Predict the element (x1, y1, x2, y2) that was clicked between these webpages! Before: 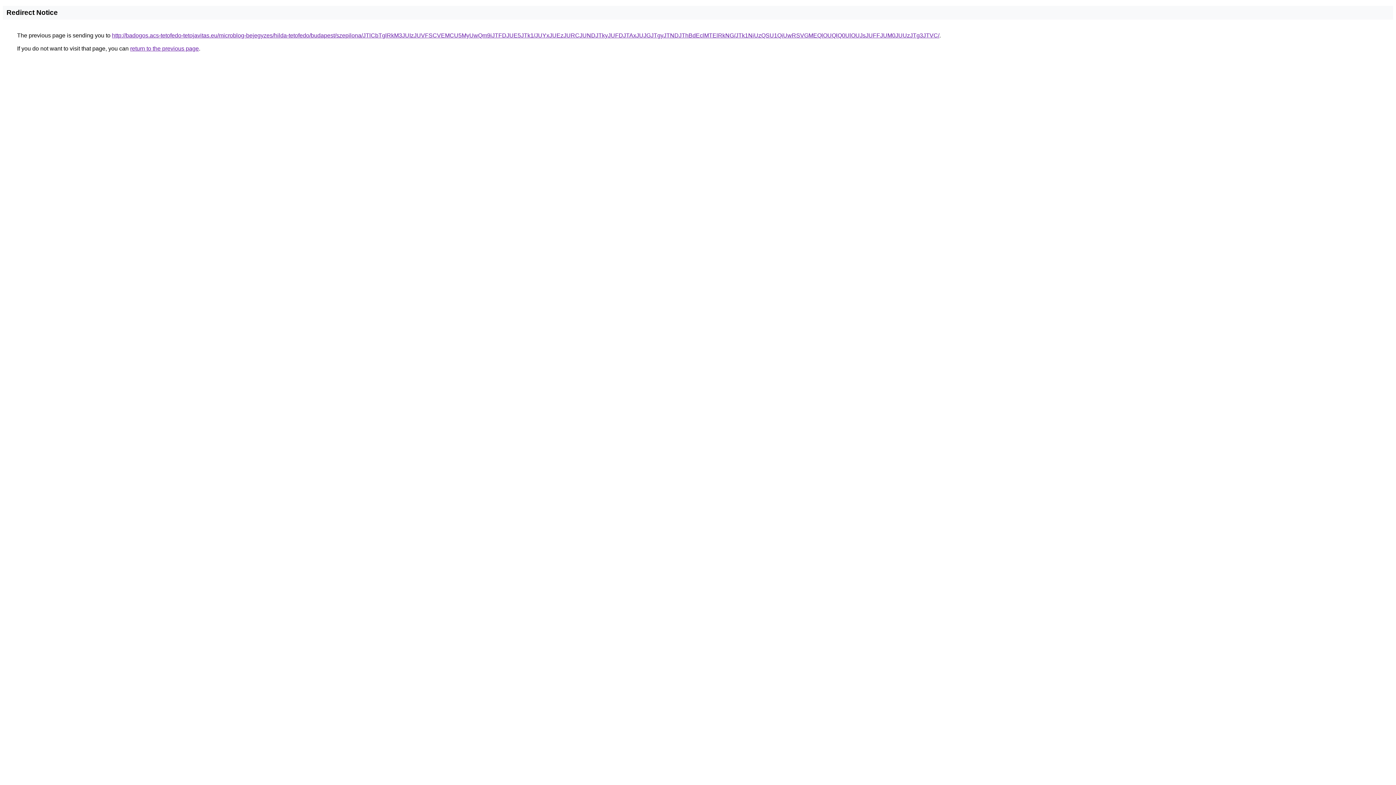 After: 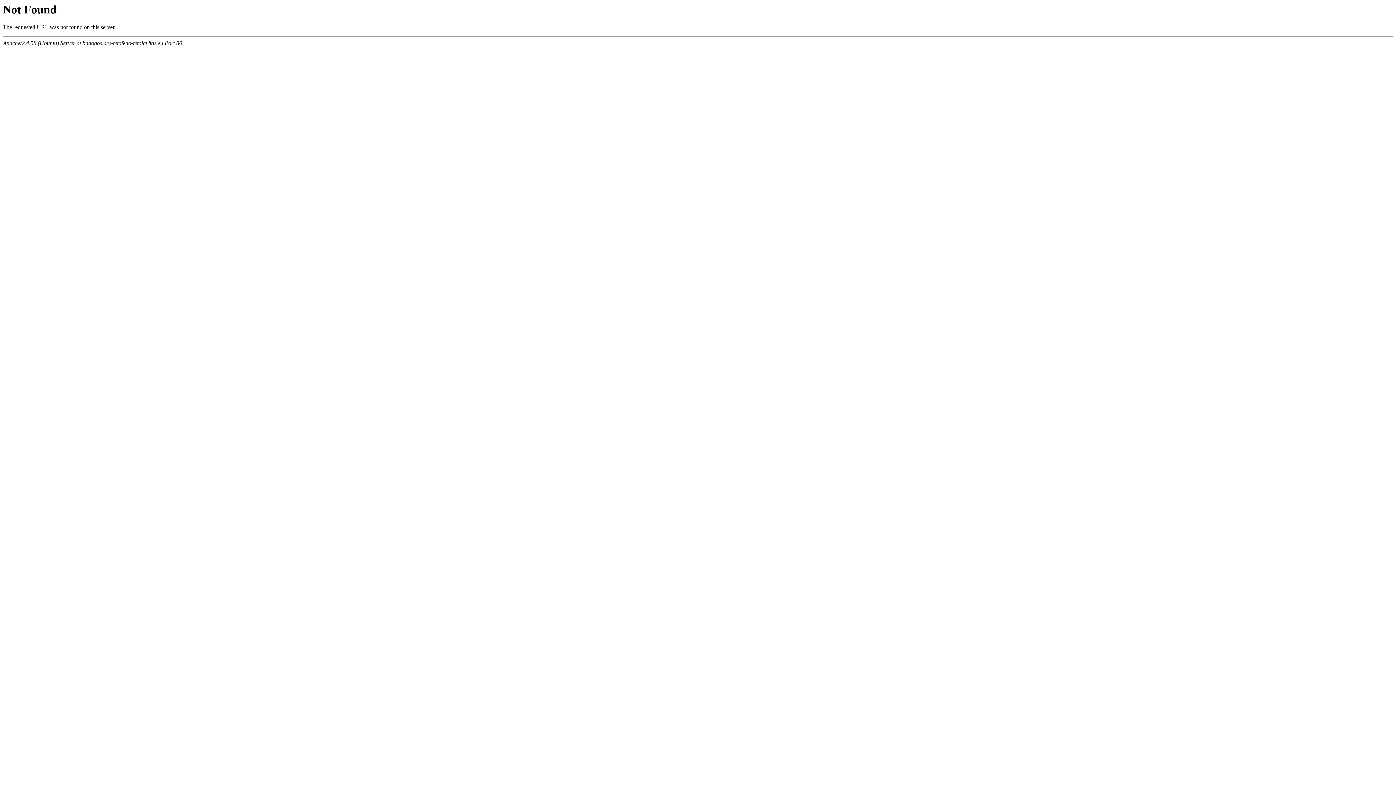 Action: label: http://badogos.acs-tetofedo-tetojavitas.eu/microblog-bejegyzes/hilda-tetofedo/budapest/szepilona/JTlCbTglRkM3JUIzJUVFSCVEMCU5MyUwQm9iJTFDJUE5JTk1/JUYxJUEzJURCJUNDJTkyJUFDJTAxJUJGJTgyJTNDJThBdEclMTElRkNG/JTk1NiUzQSU1QiUwRSVGMEQlOUQlQ0UlOUJsJUFFJUM0JUUzJTg3JTVC/ bbox: (112, 32, 939, 38)